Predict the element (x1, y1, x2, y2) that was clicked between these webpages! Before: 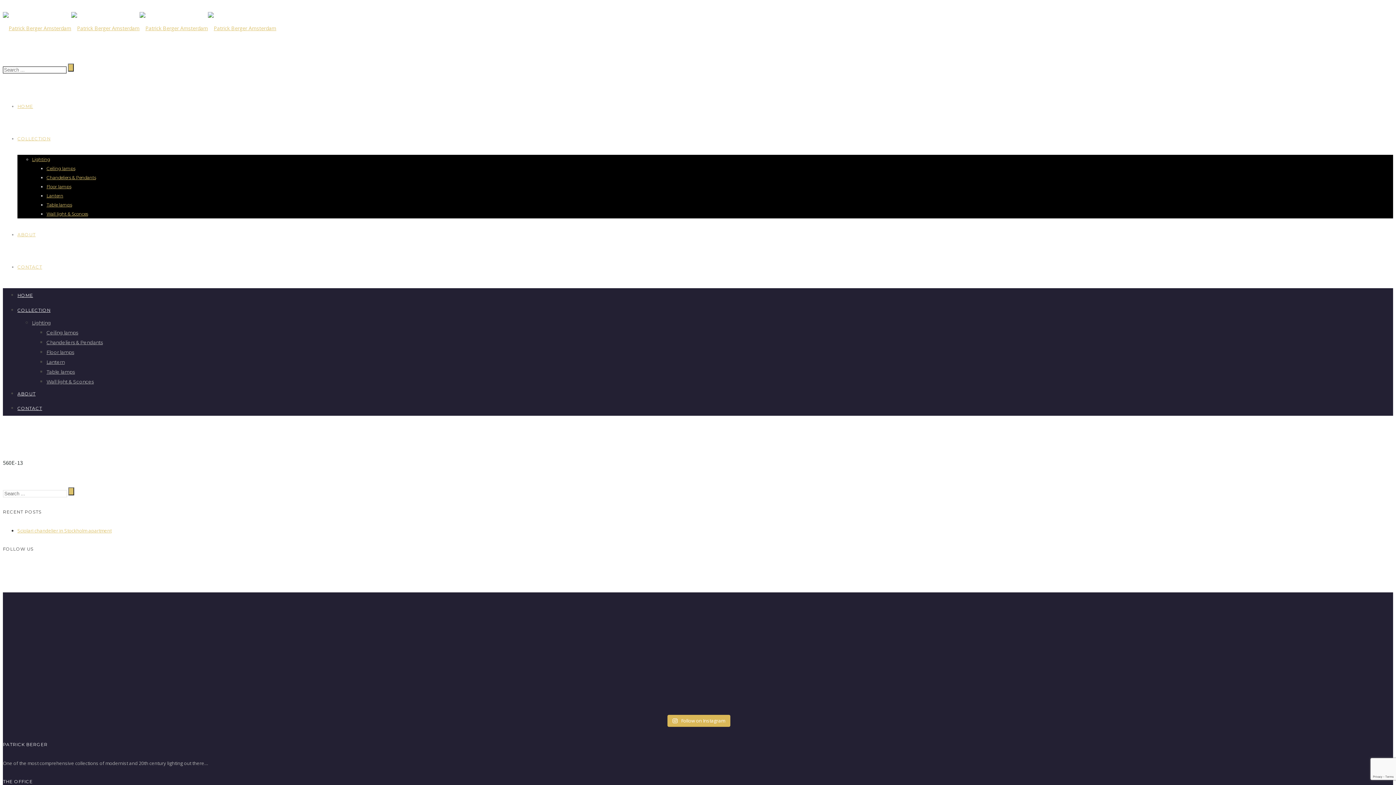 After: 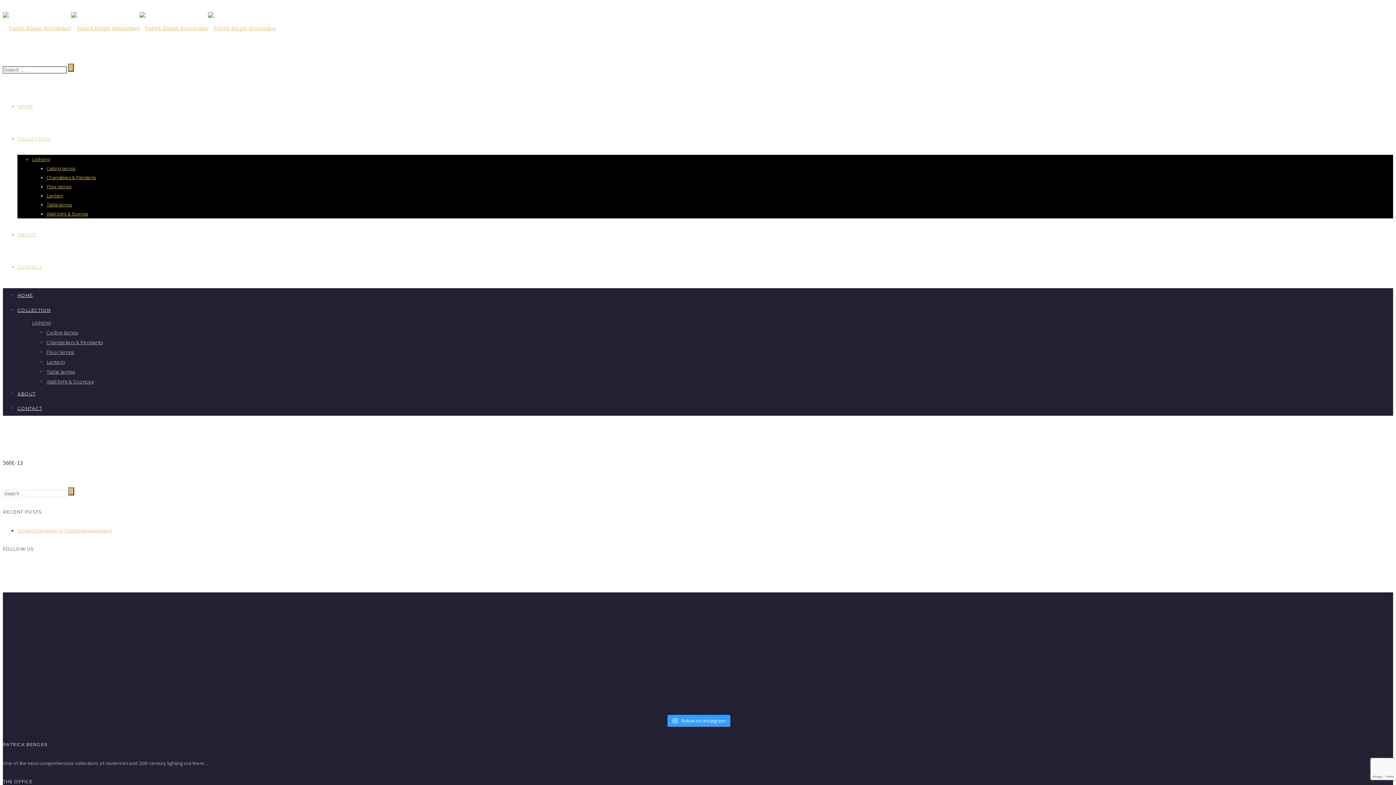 Action: bbox: (667, 715, 730, 727) label:  Follow on Instagram